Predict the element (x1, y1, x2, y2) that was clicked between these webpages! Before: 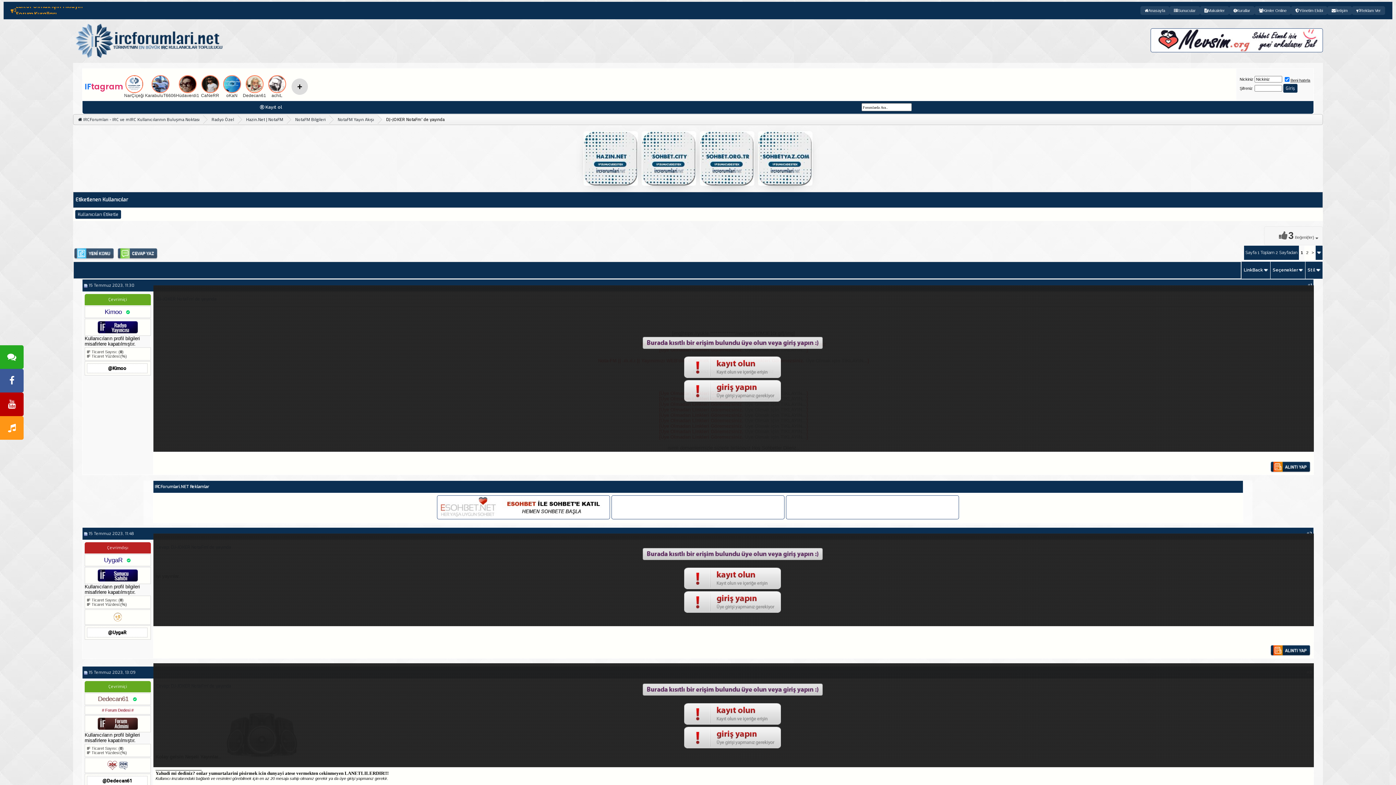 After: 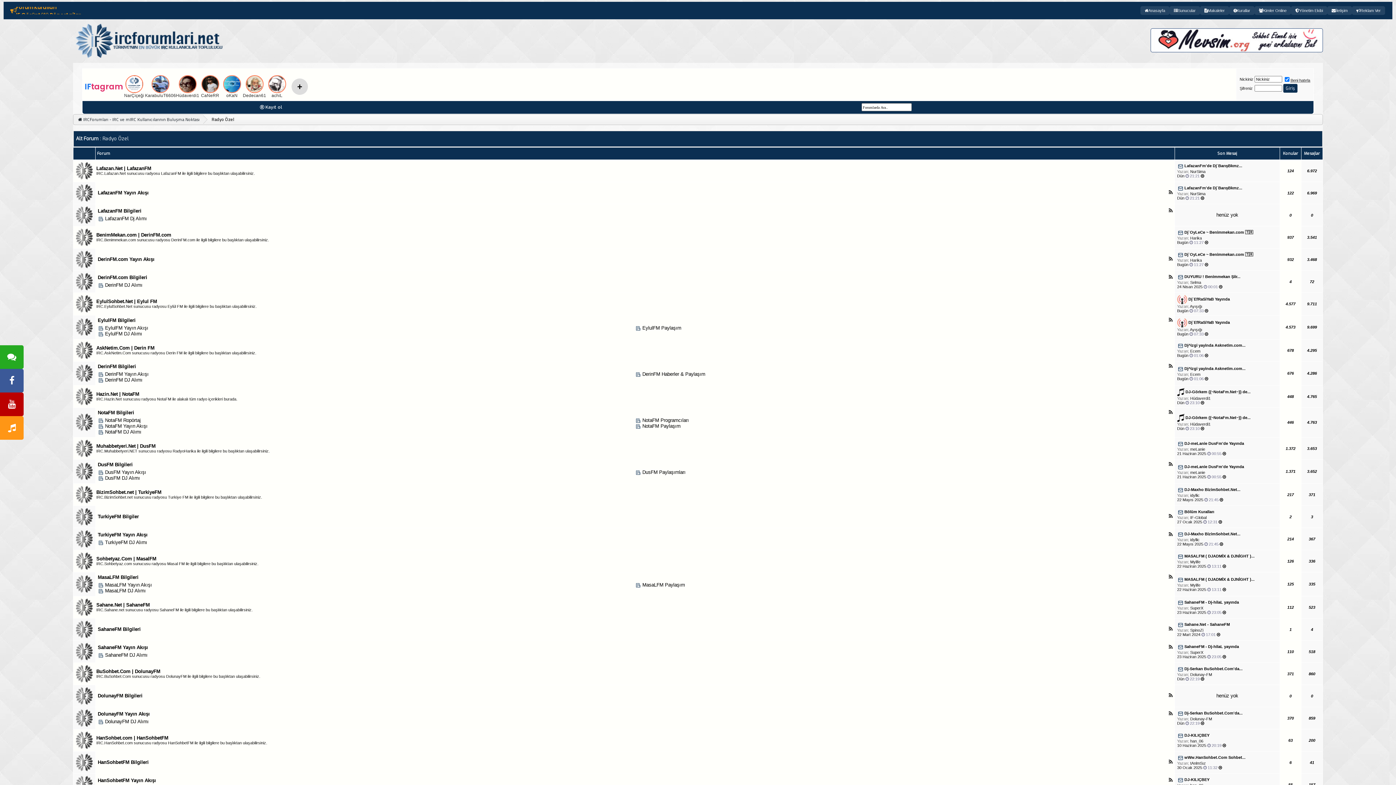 Action: bbox: (203, 114, 237, 125) label: Radyo Özel